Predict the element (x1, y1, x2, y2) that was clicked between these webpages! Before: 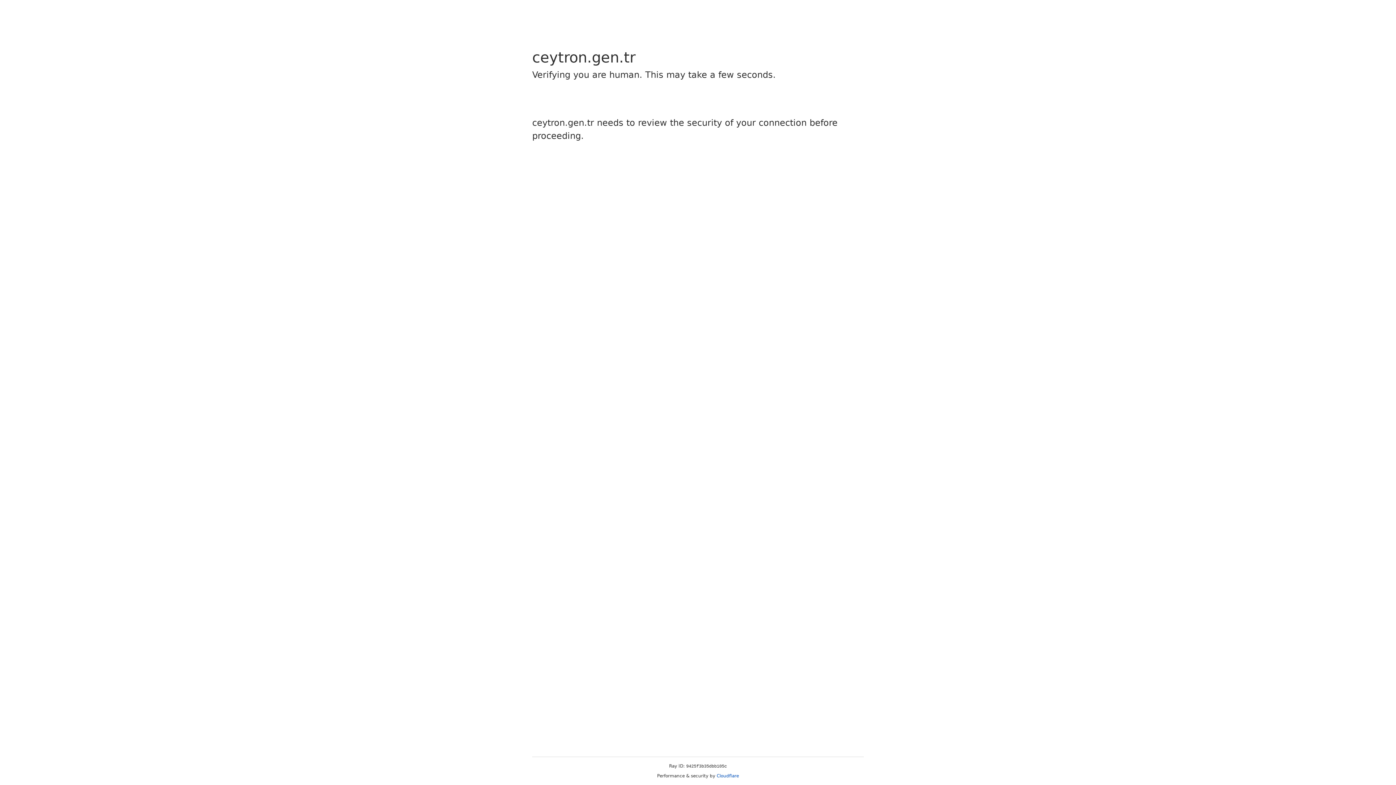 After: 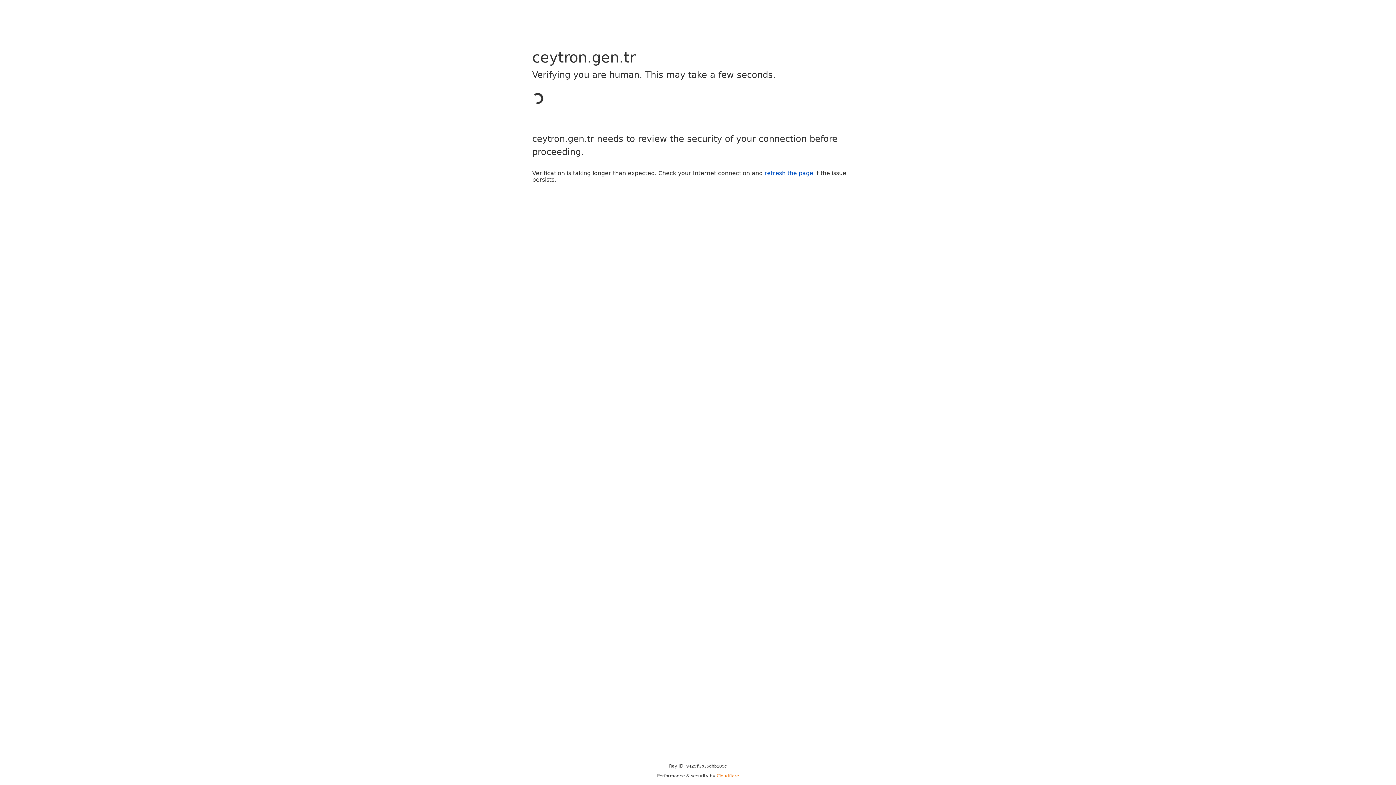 Action: label: Cloudflare bbox: (716, 773, 739, 778)